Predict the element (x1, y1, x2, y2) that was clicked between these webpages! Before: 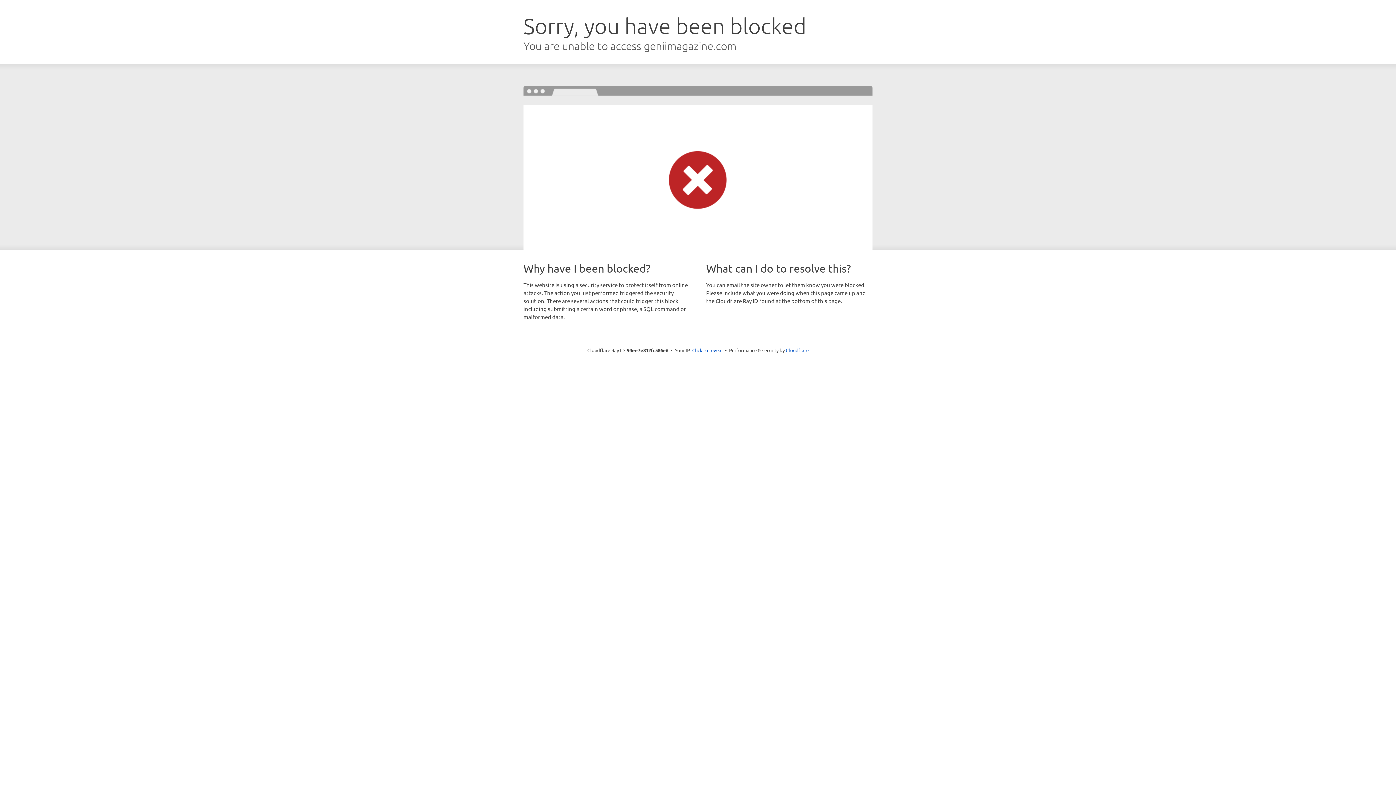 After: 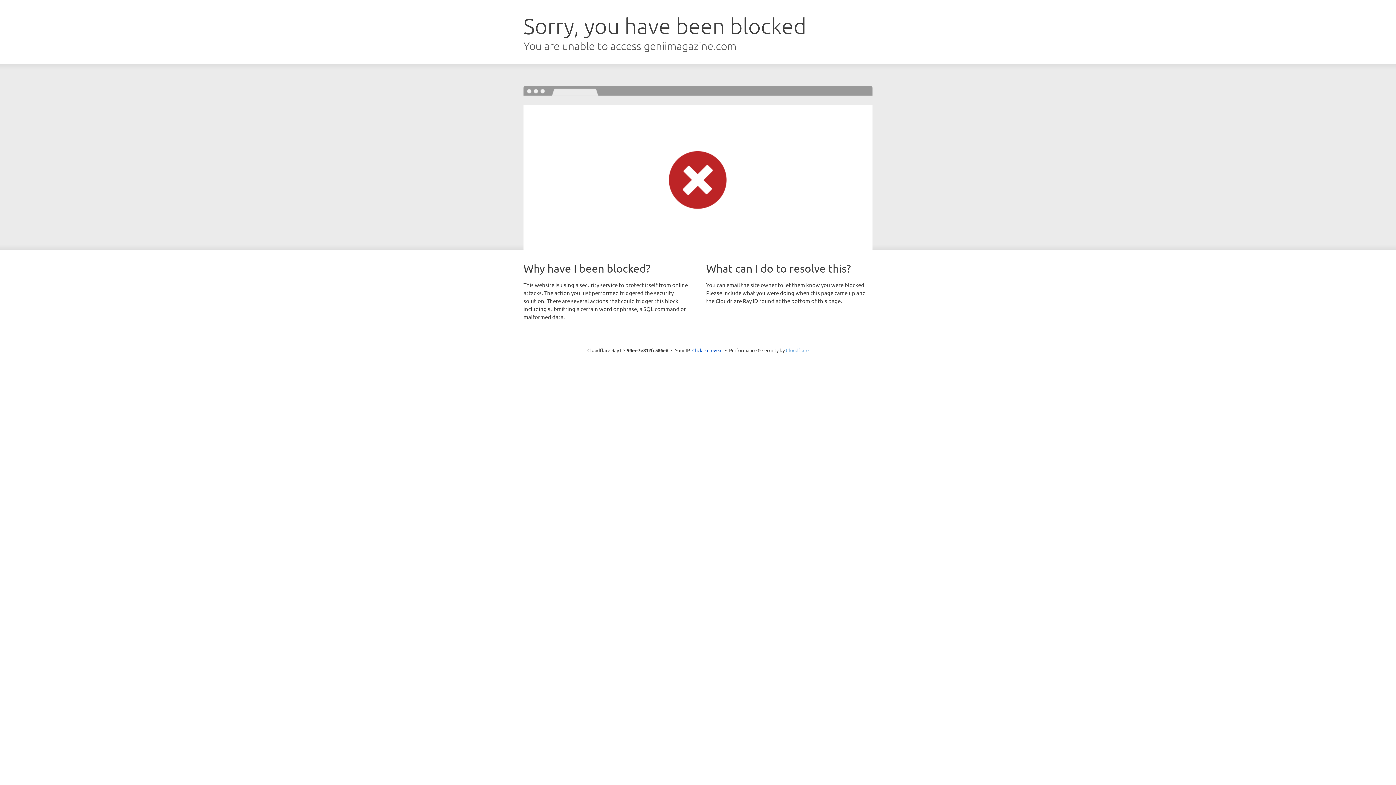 Action: label: Cloudflare bbox: (786, 347, 808, 353)